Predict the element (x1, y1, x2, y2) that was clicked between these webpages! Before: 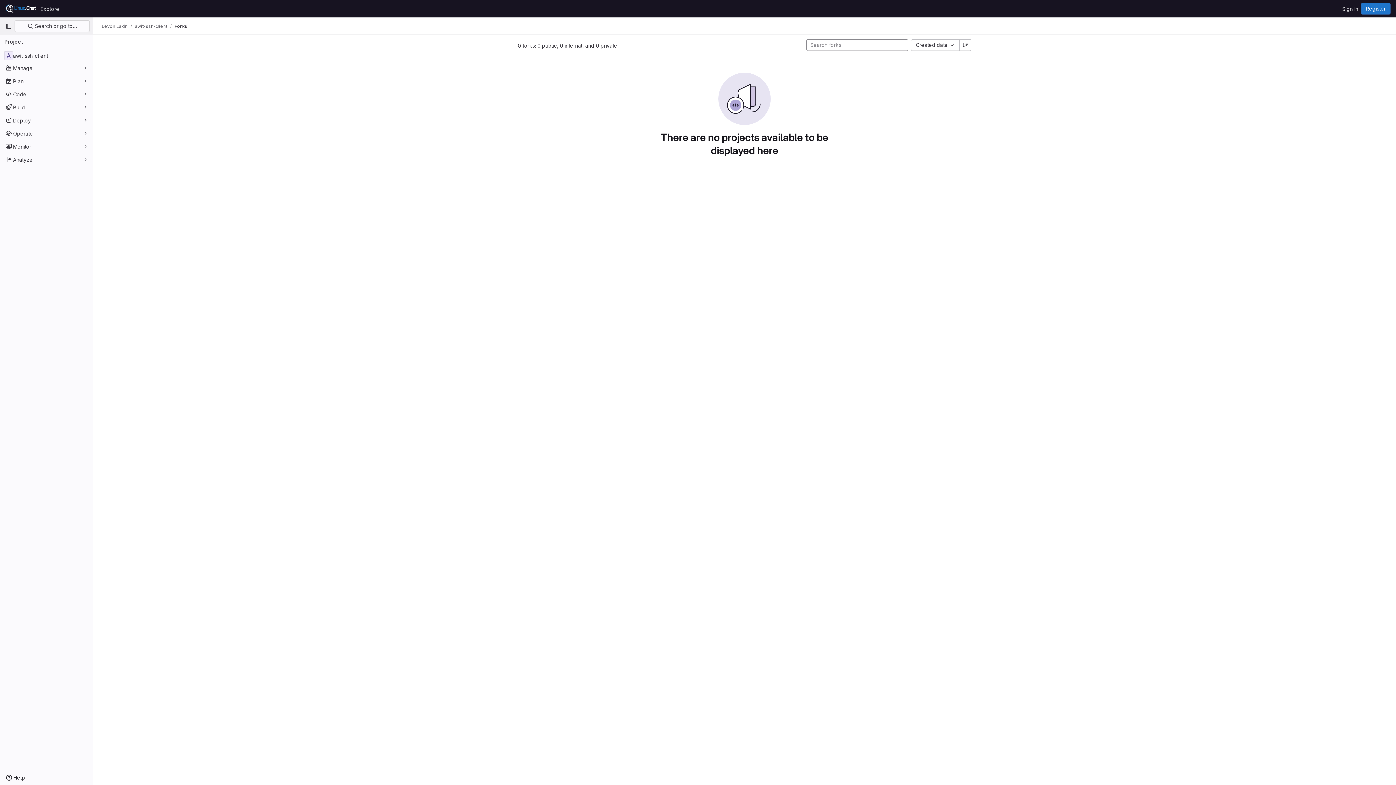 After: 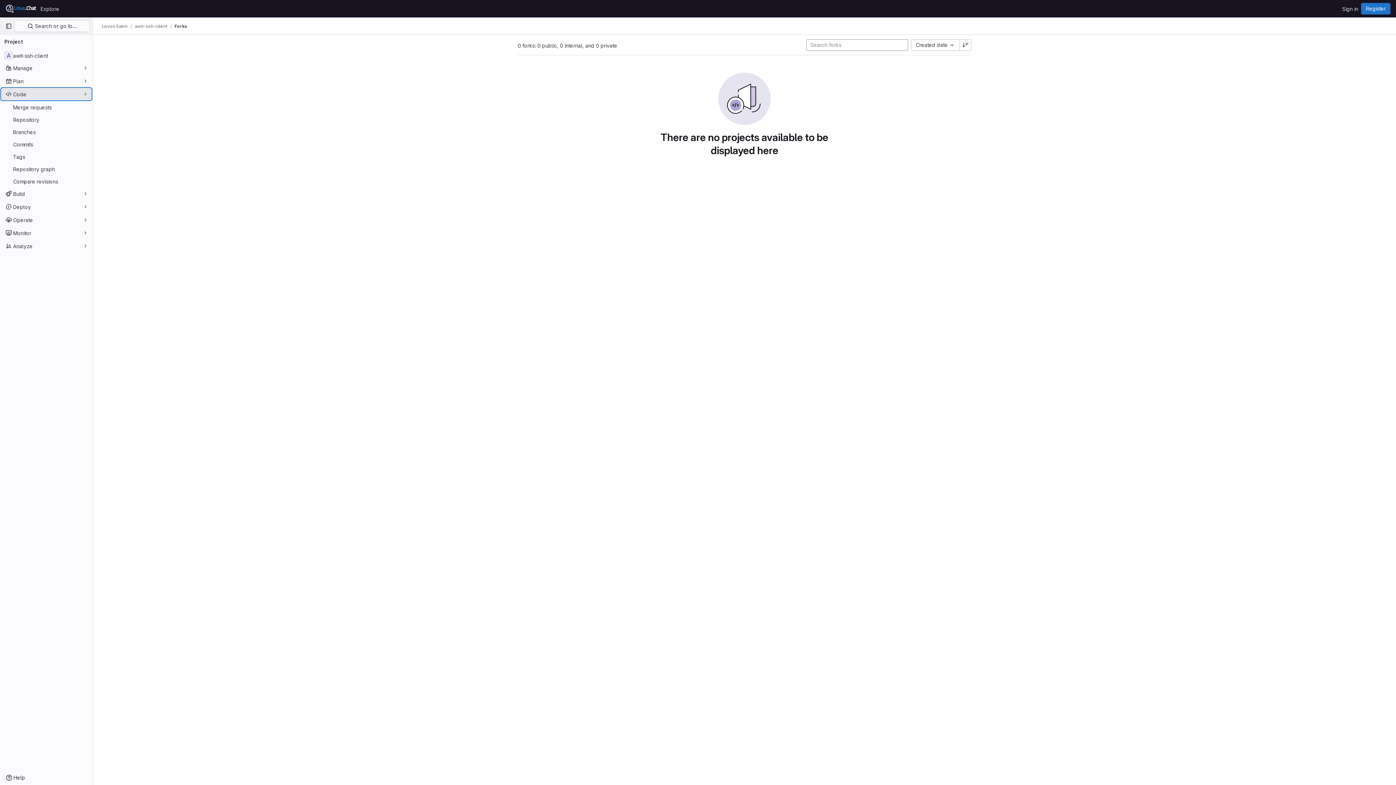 Action: label: Code bbox: (1, 88, 91, 100)